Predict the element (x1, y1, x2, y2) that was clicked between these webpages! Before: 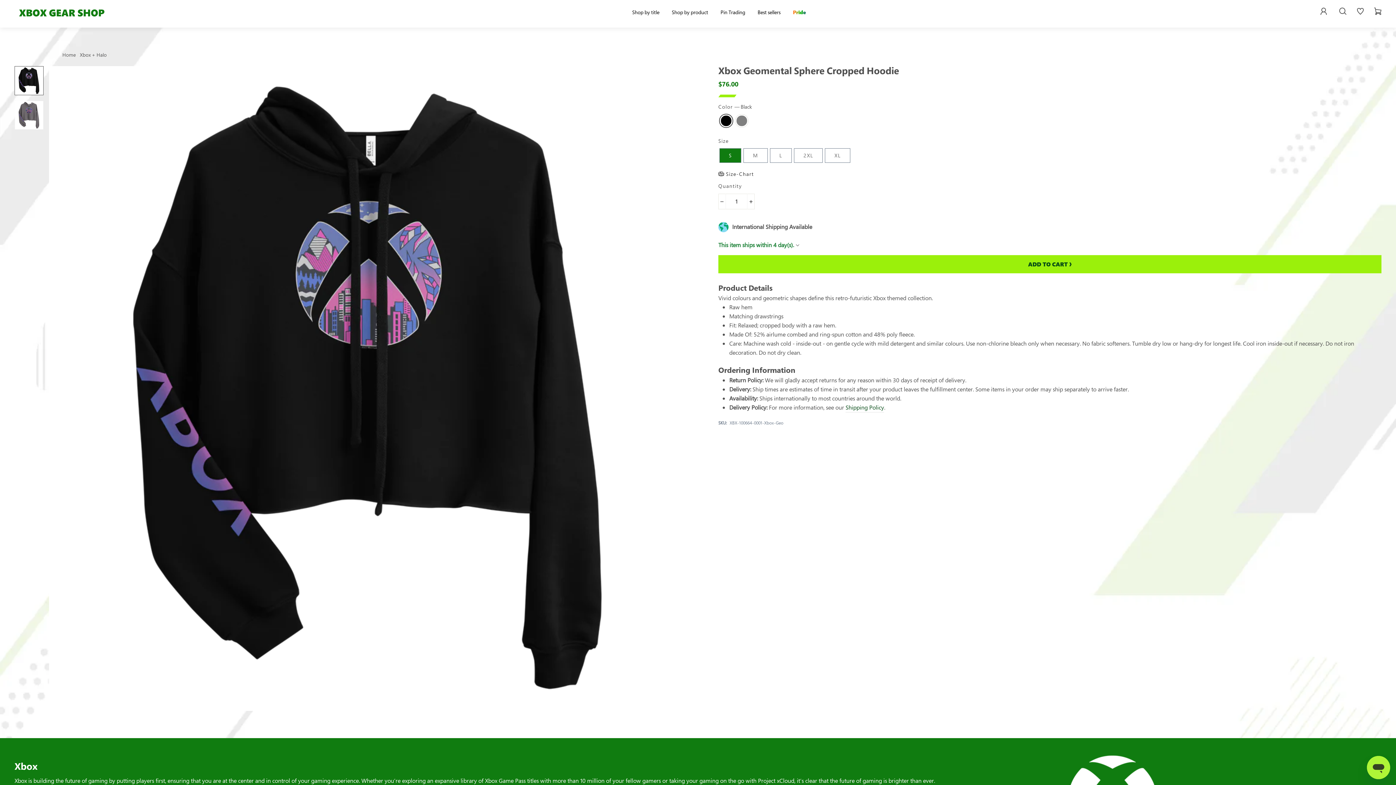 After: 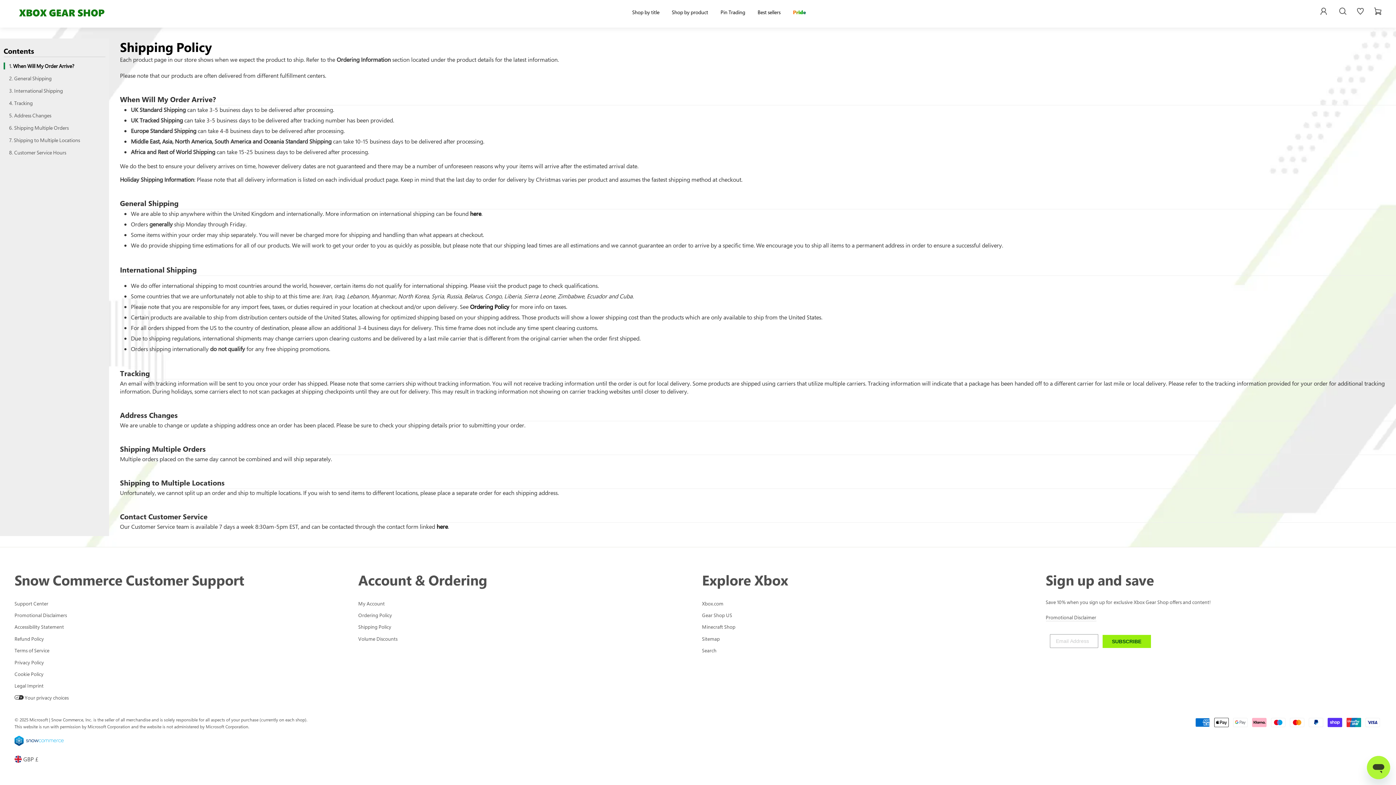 Action: label: Shipping Policy bbox: (845, 403, 884, 412)